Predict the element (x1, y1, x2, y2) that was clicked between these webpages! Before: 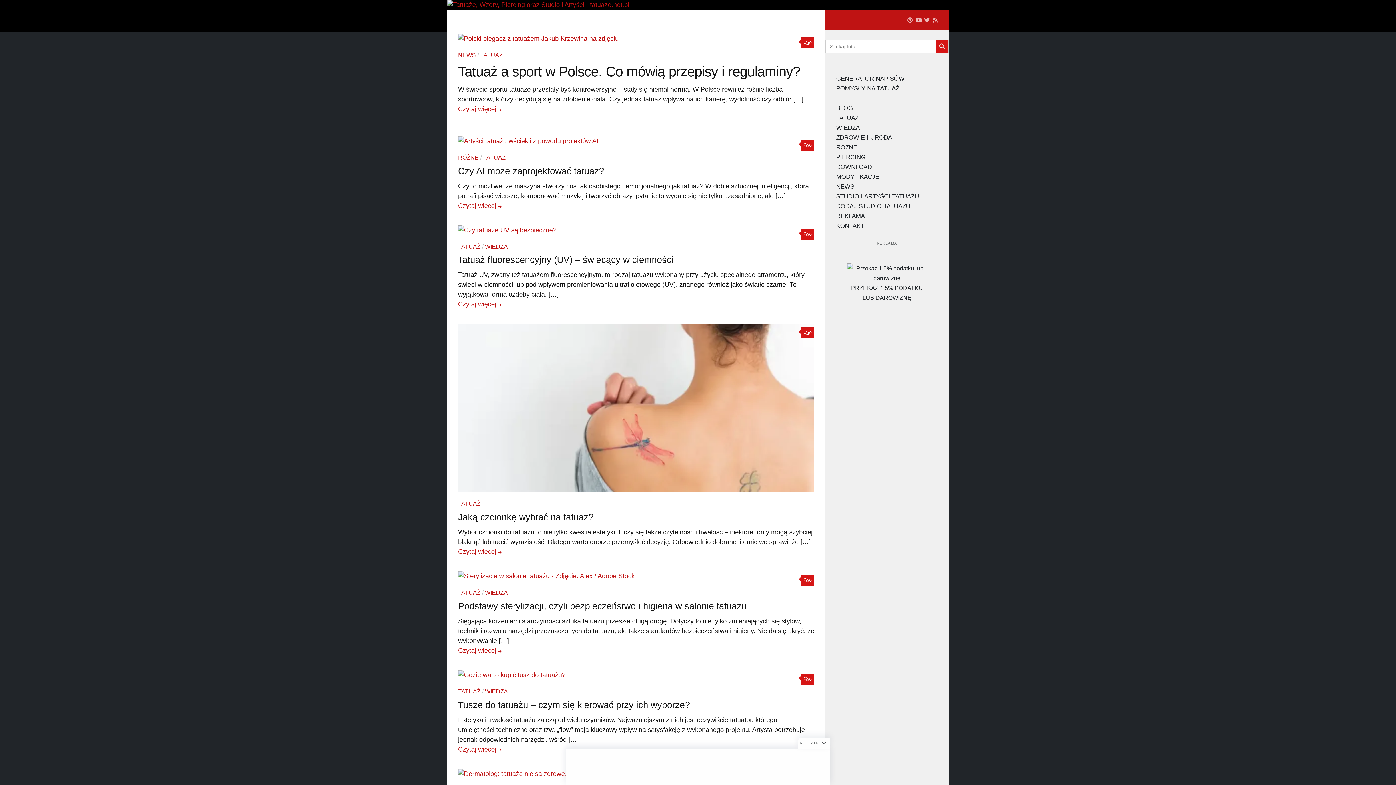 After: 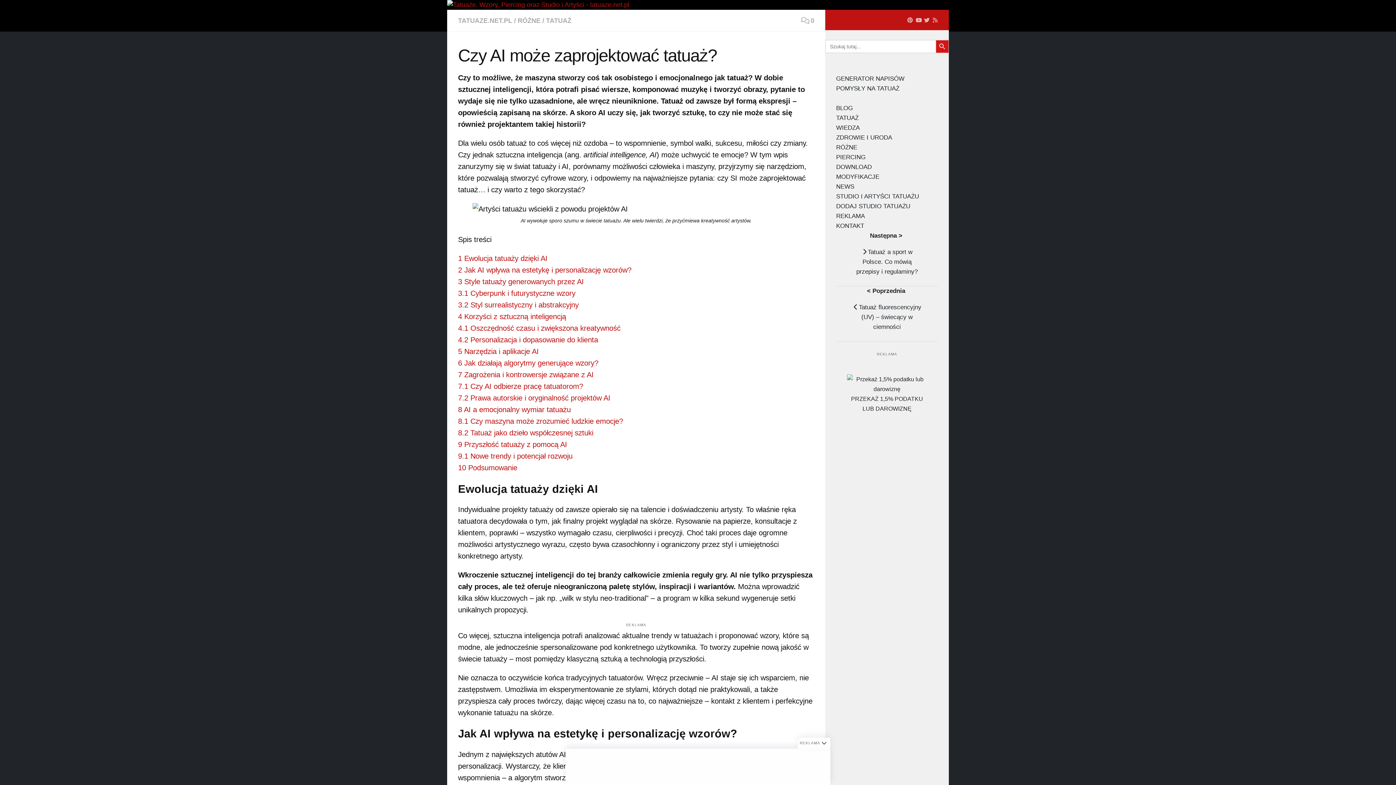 Action: bbox: (458, 202, 501, 209) label: Czytaj więcej 